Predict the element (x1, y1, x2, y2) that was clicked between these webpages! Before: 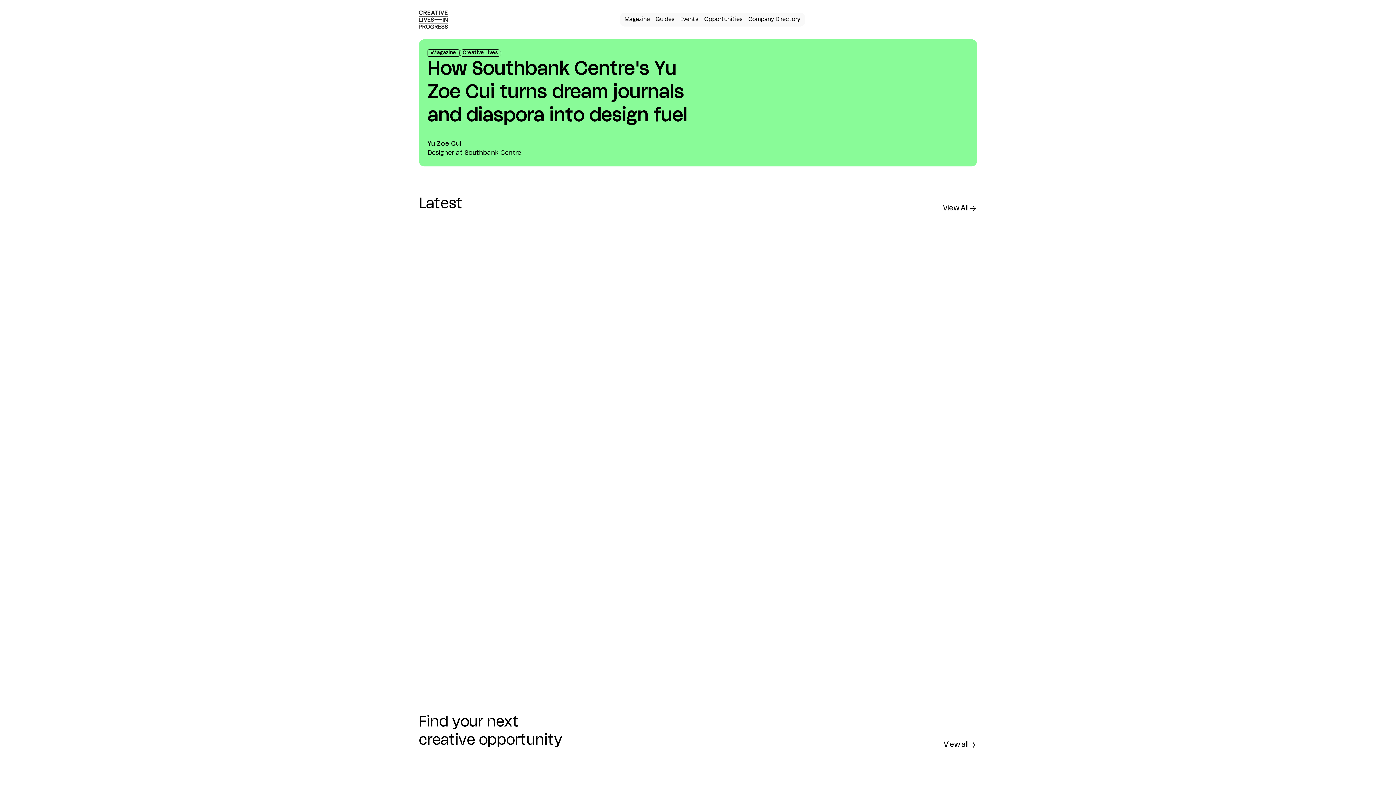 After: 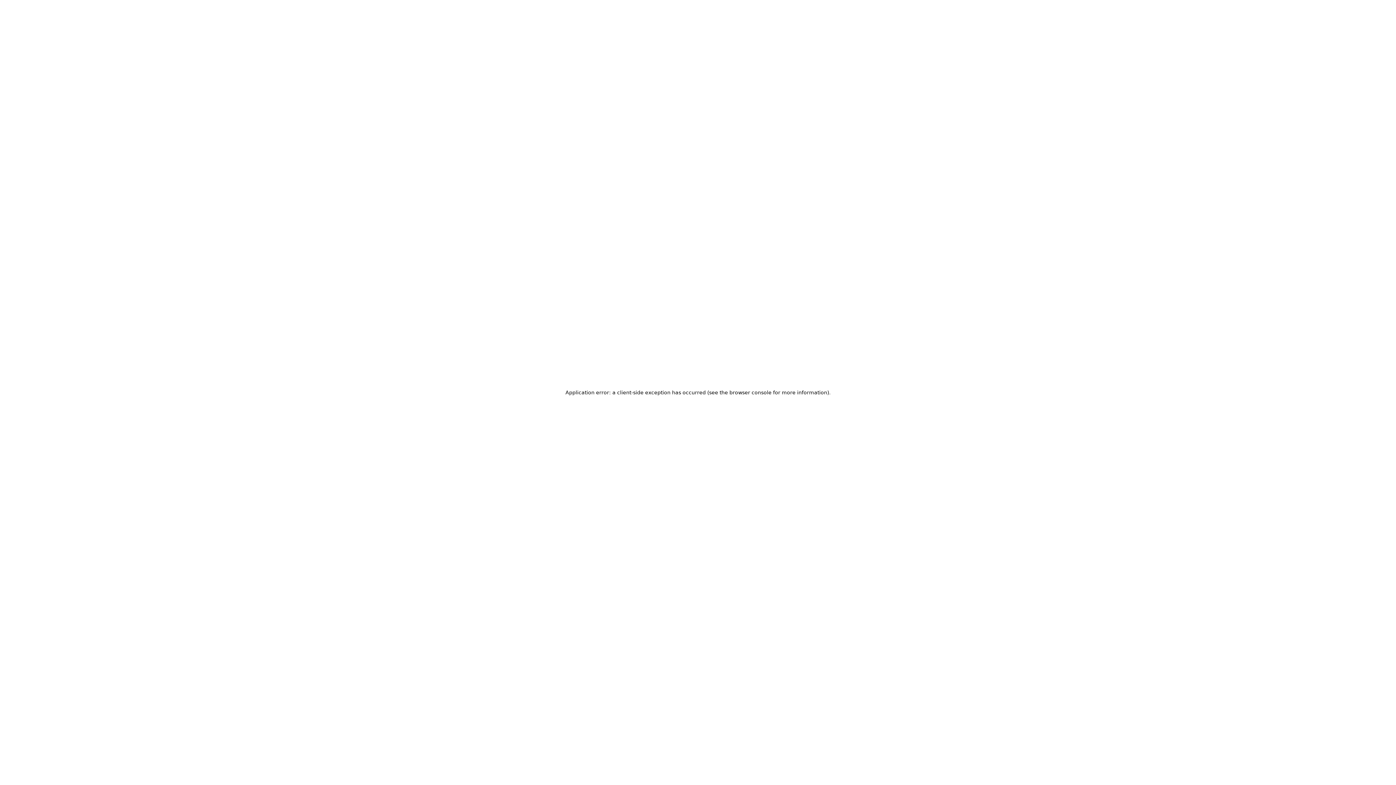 Action: bbox: (944, 740, 977, 750) label: View all